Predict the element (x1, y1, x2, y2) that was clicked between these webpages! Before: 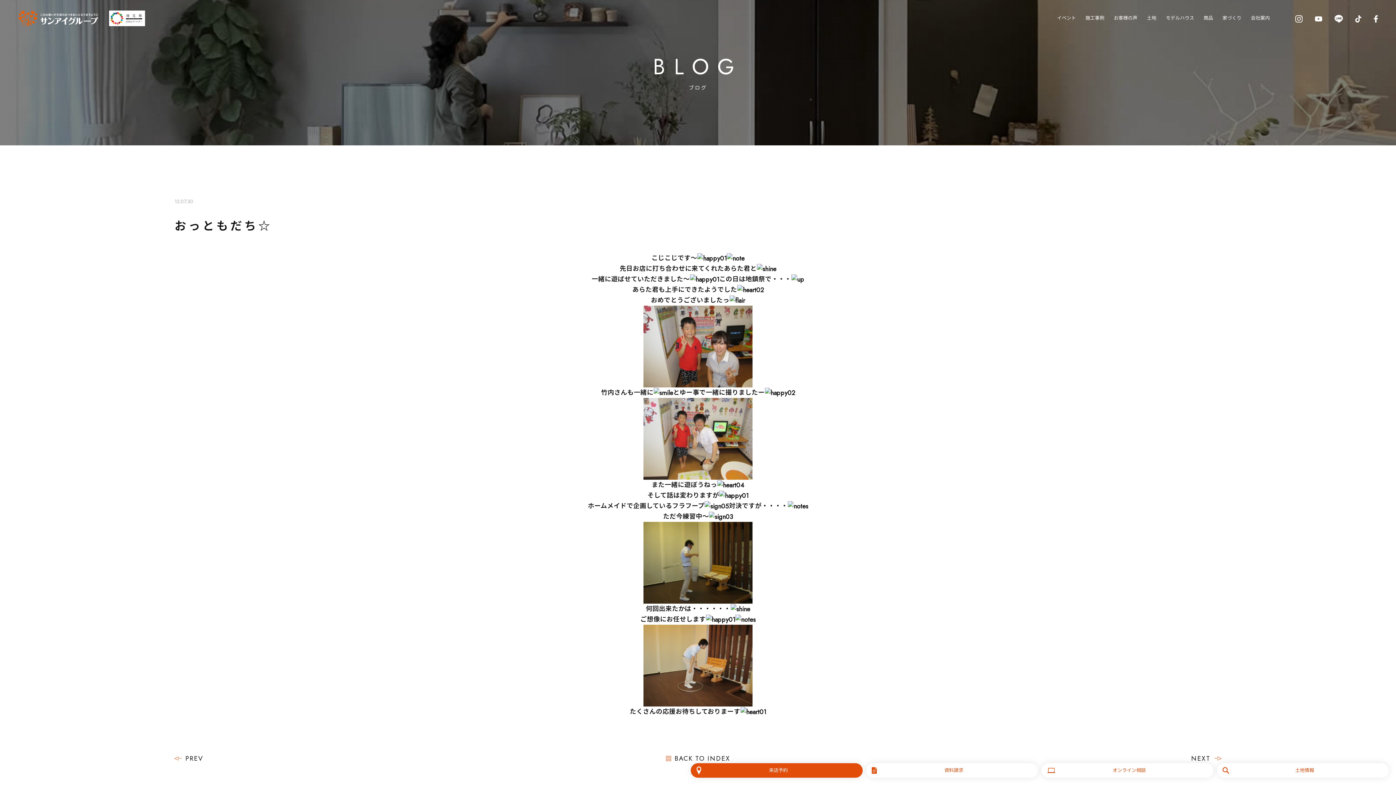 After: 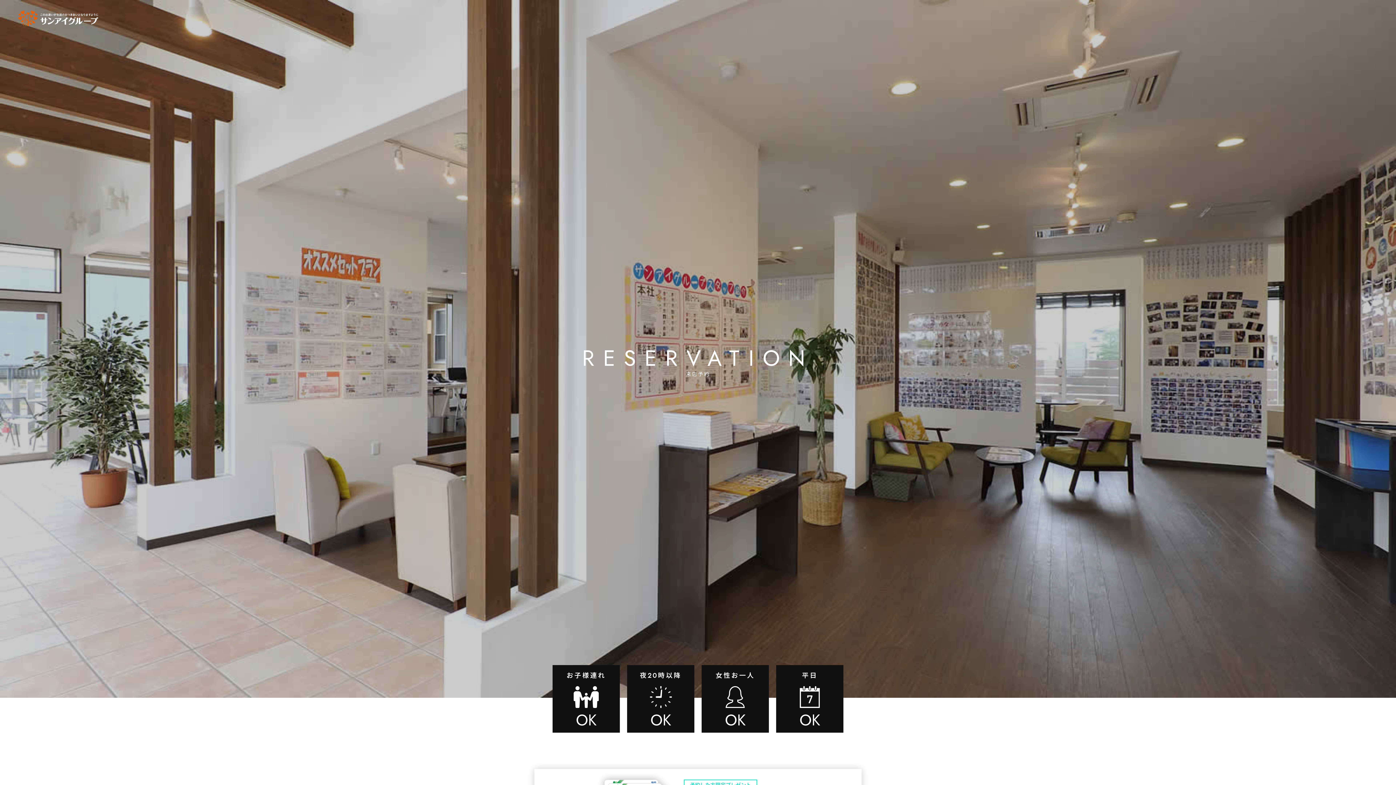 Action: label: 来店予約 bbox: (690, 763, 862, 778)